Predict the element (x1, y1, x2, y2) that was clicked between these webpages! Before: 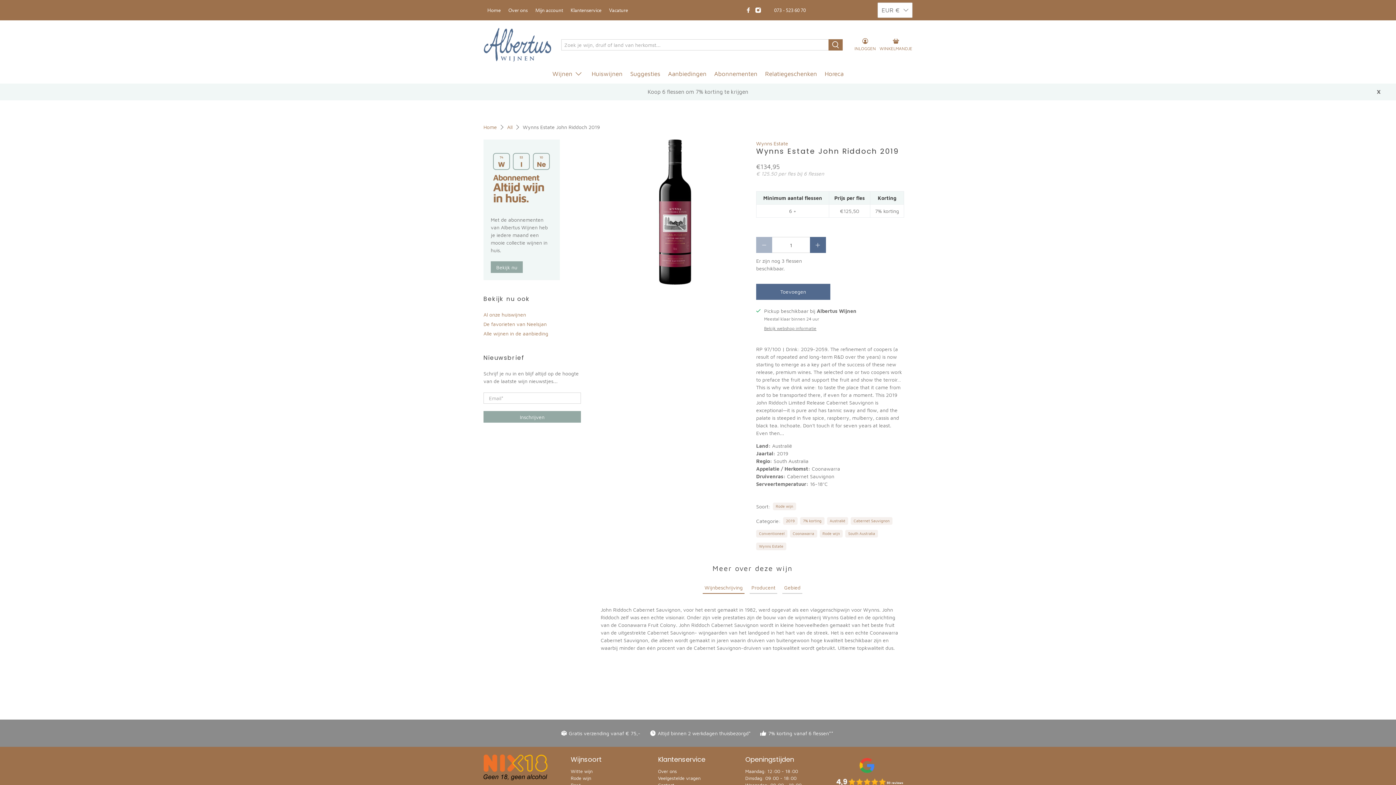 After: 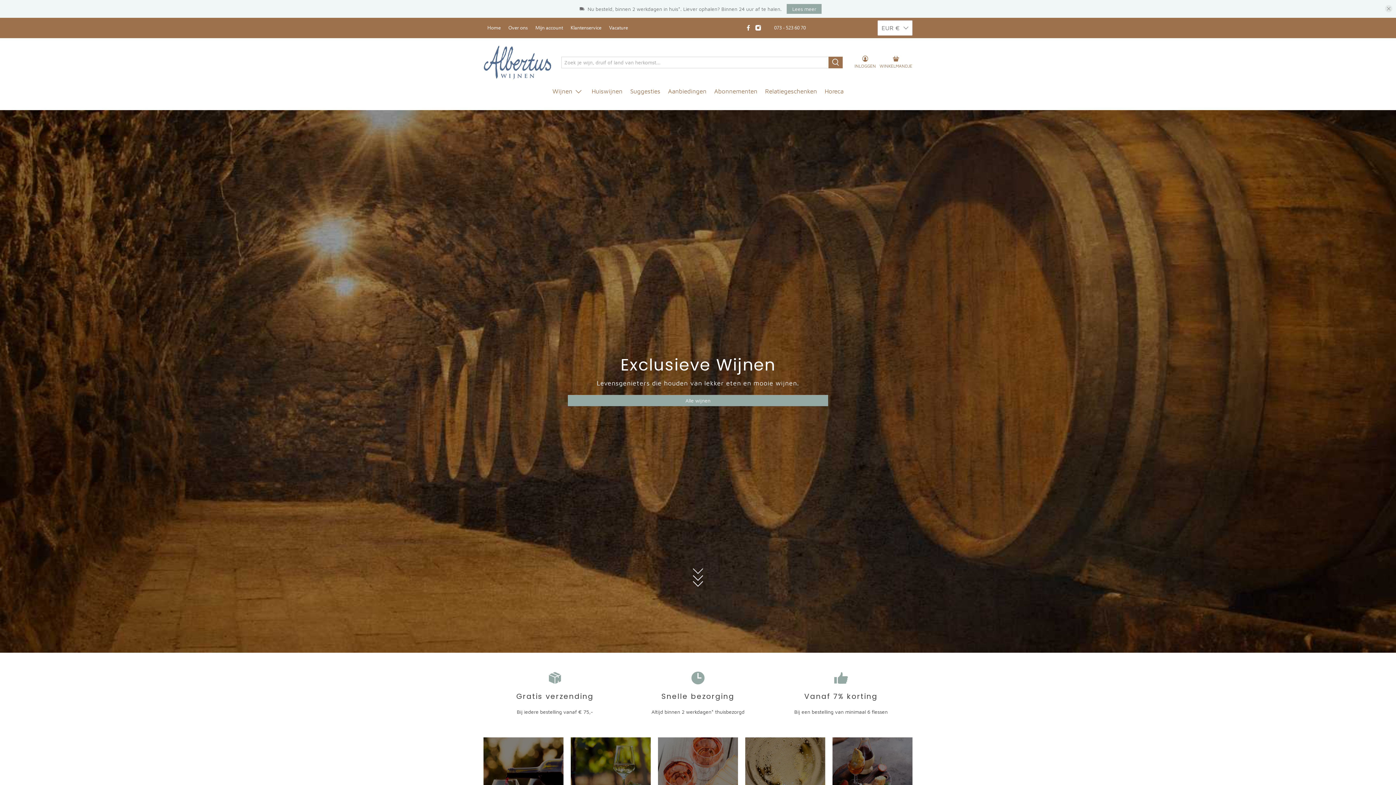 Action: bbox: (483, 1, 504, 19) label: Home